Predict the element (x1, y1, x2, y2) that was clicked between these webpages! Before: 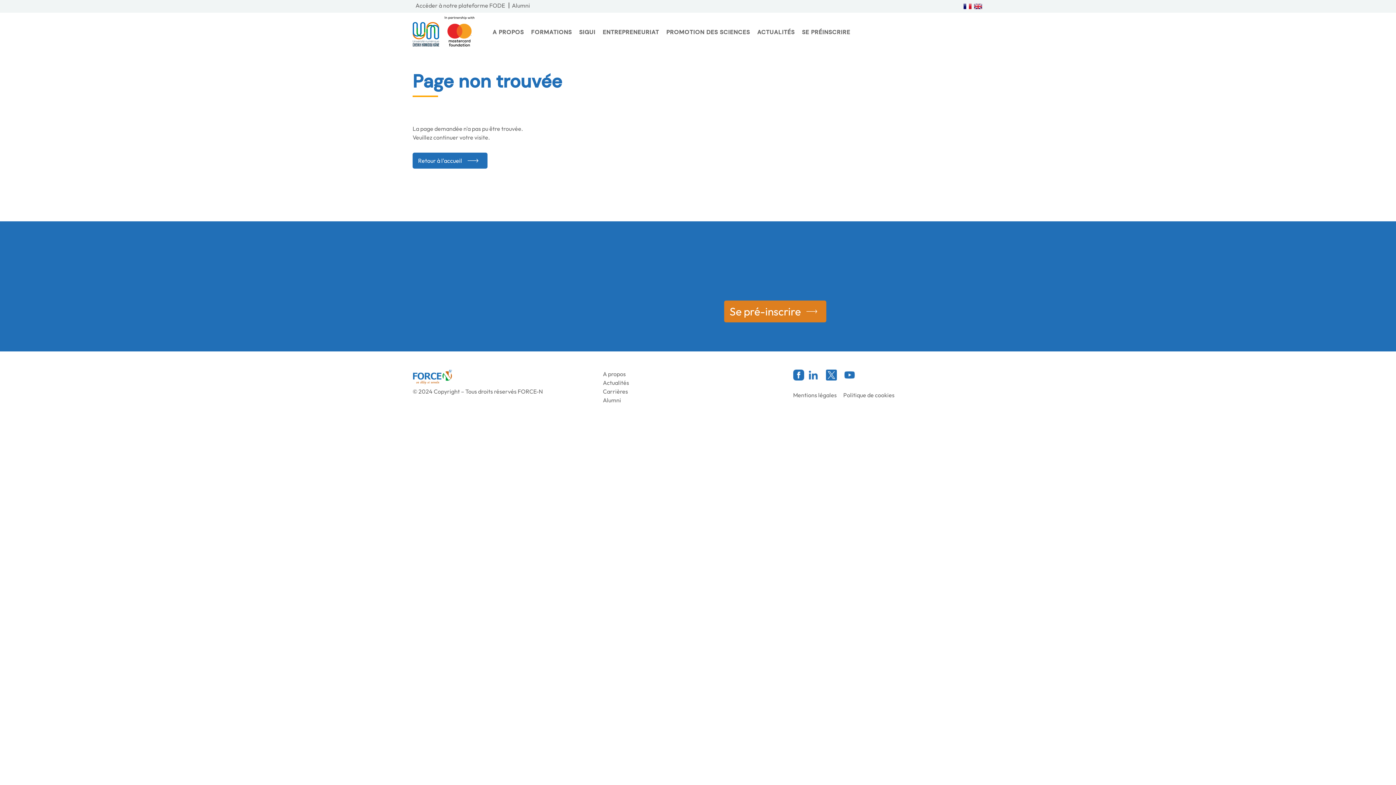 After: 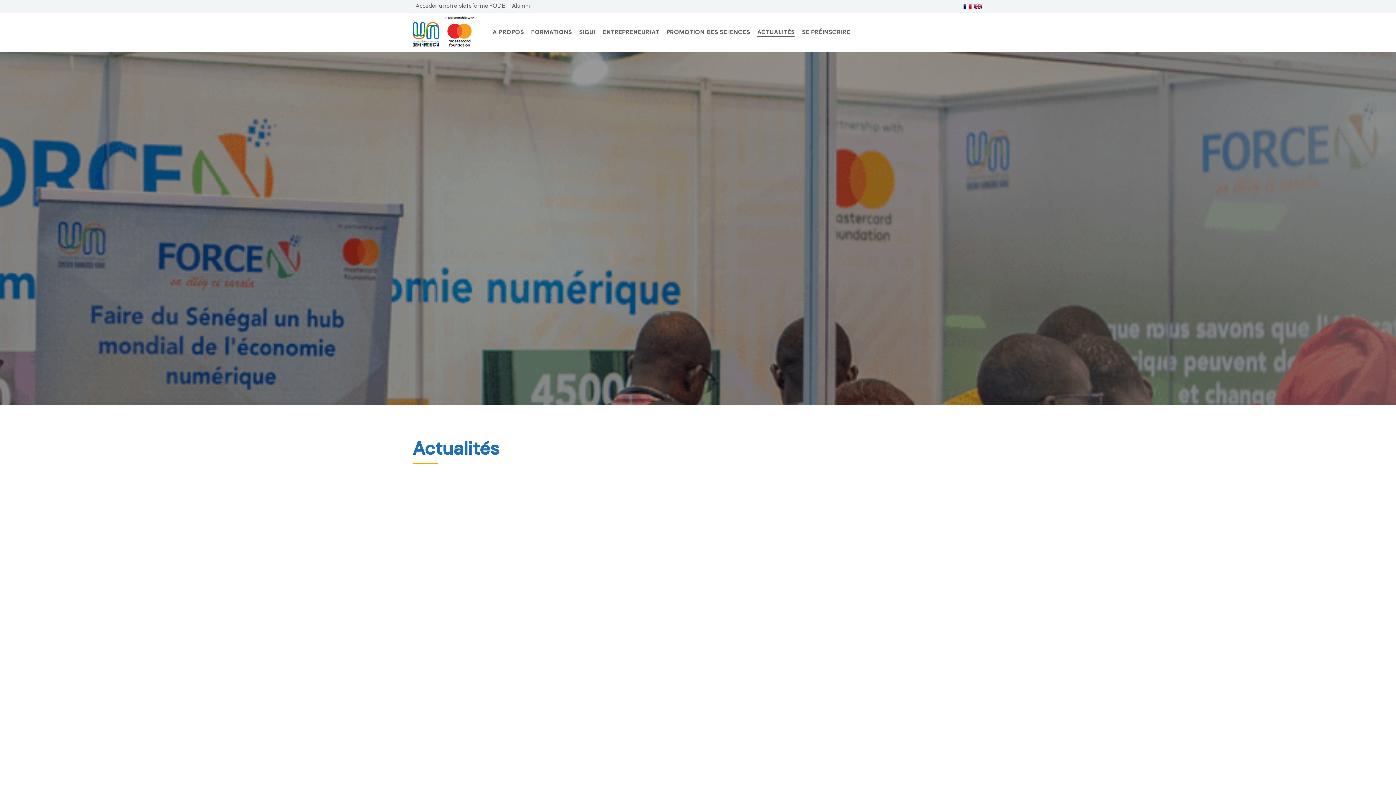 Action: label: Actualités bbox: (603, 379, 629, 386)